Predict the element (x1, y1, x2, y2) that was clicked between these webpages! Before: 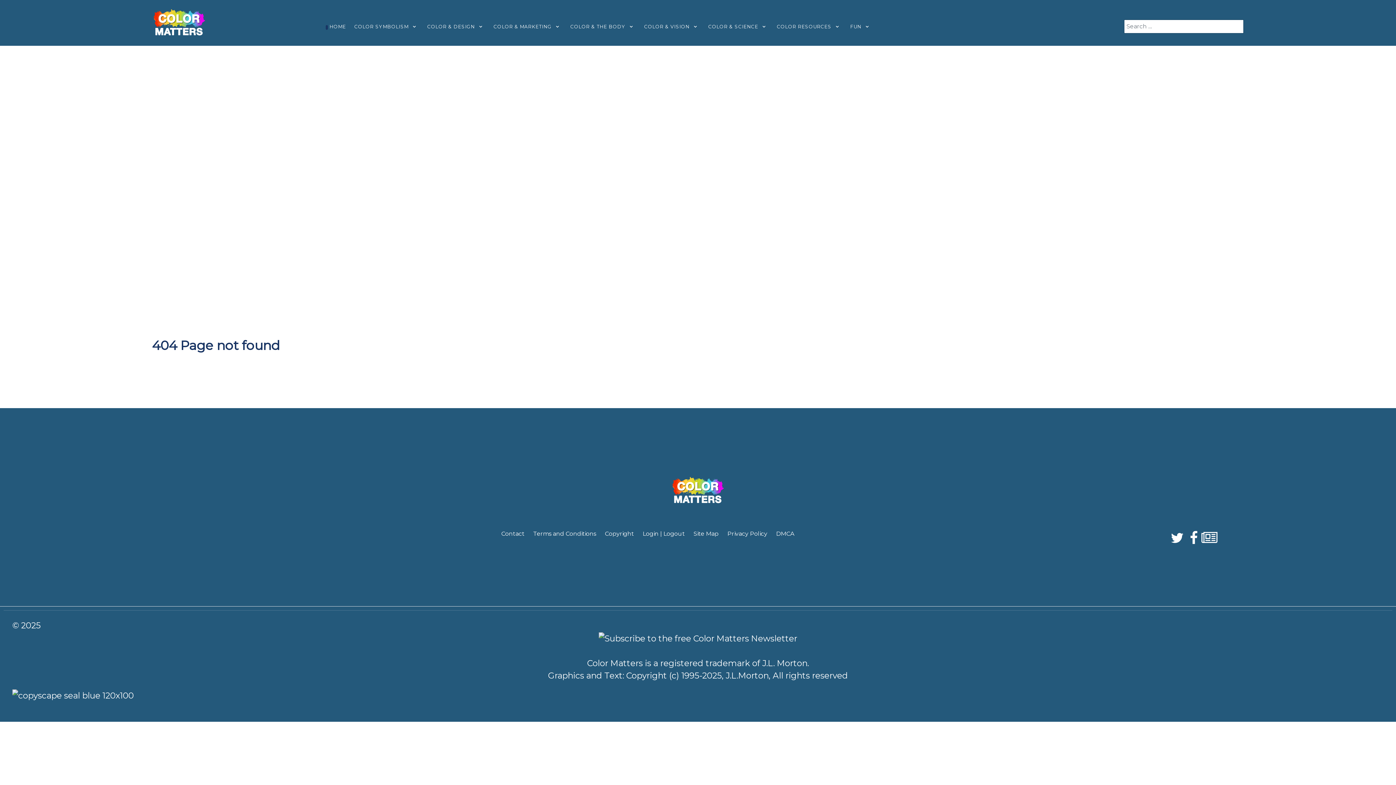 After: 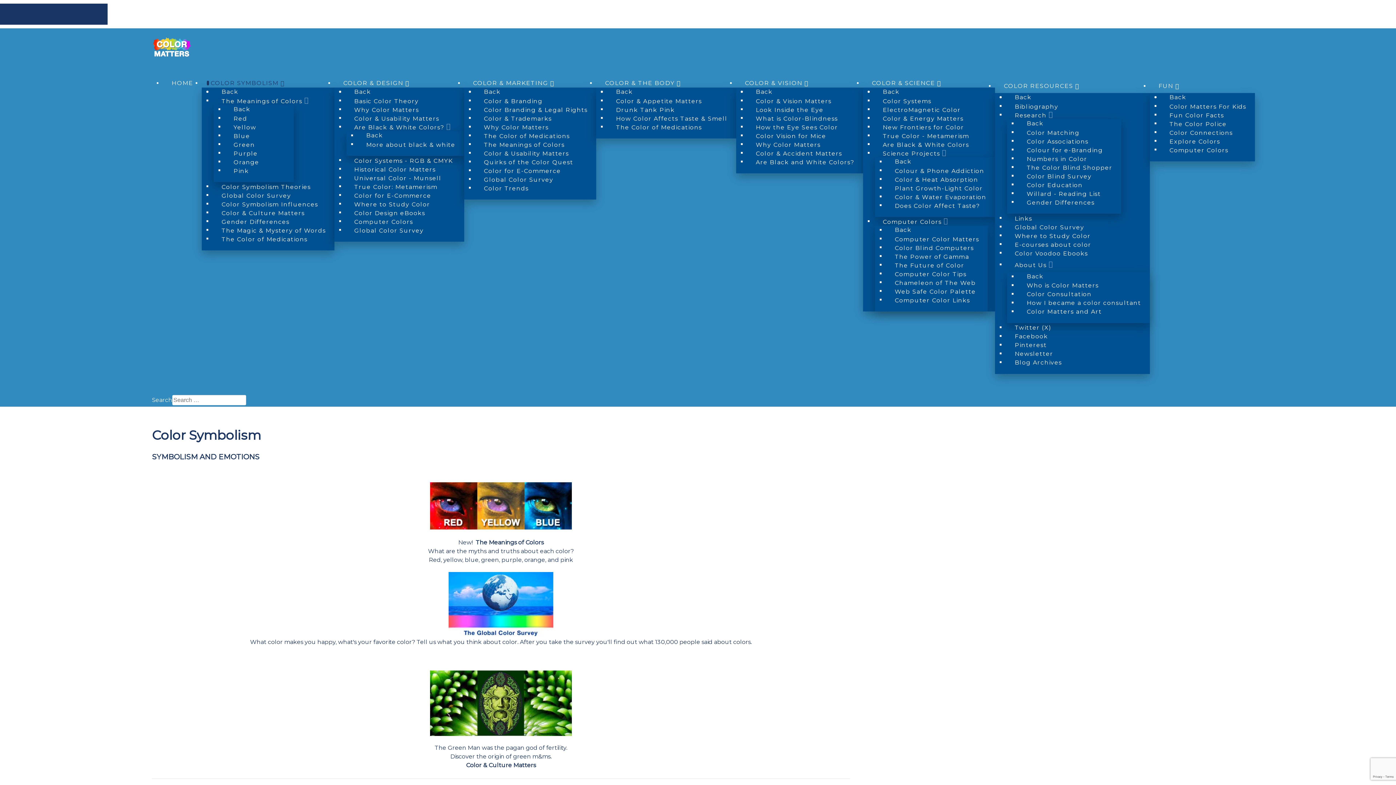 Action: label: COLOR SYMBOLISM  bbox: (350, 21, 423, 31)